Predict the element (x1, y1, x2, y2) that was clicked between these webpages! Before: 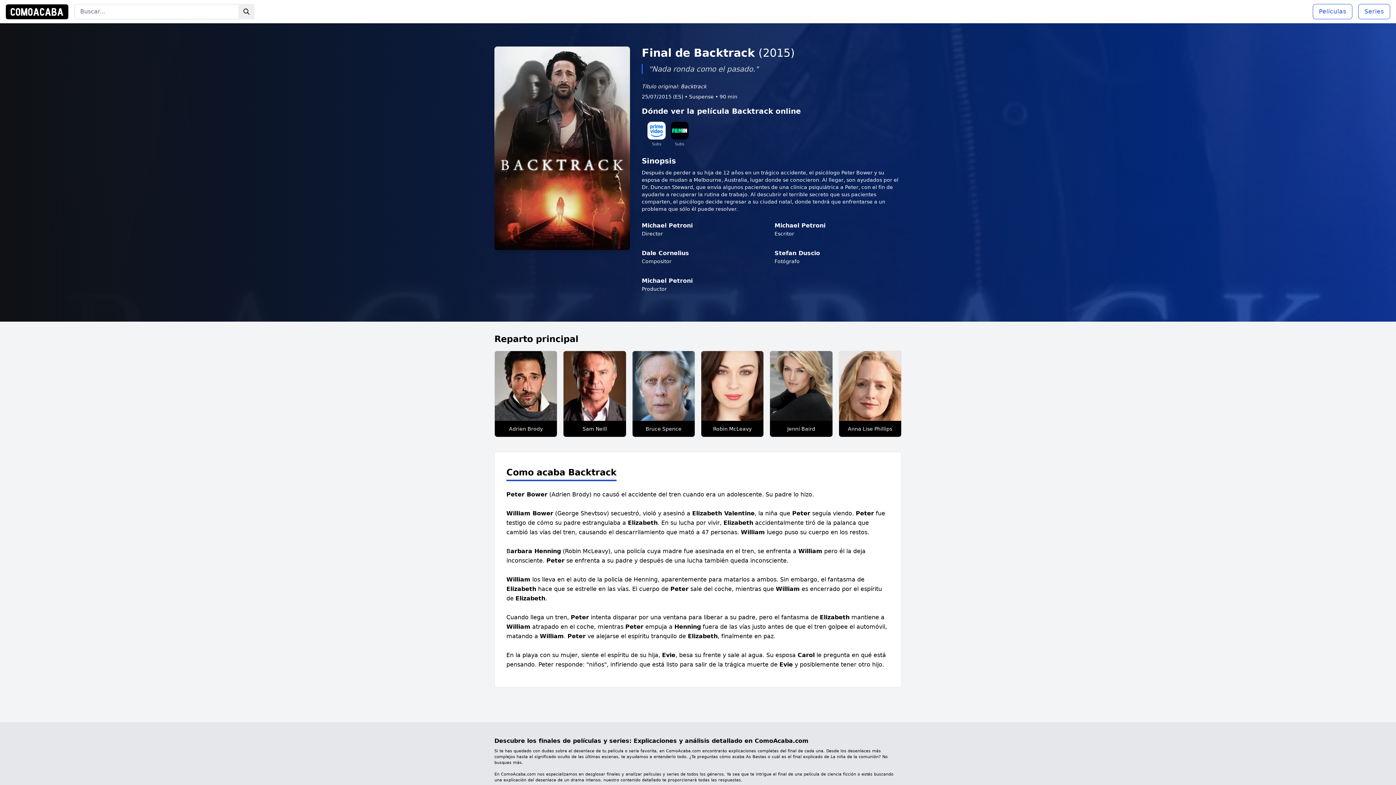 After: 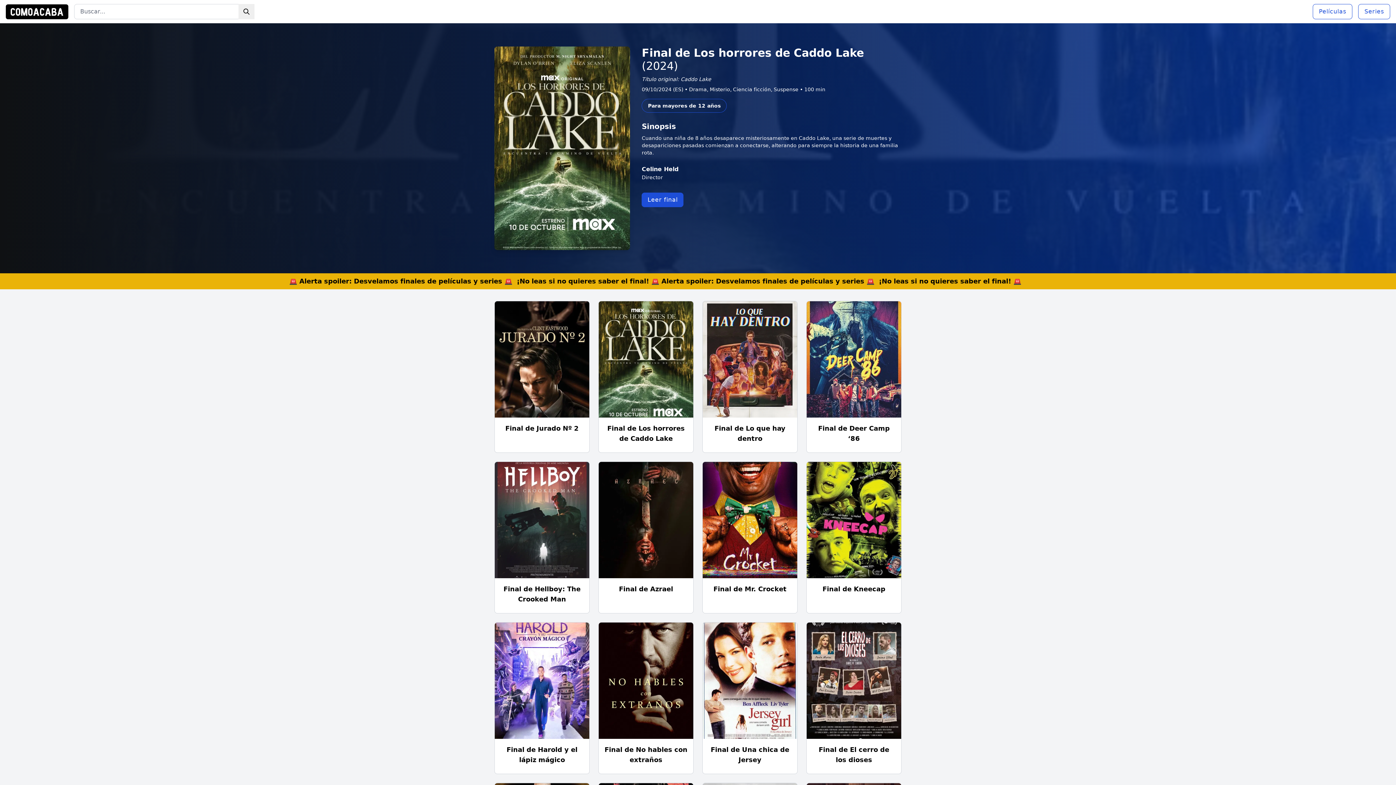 Action: bbox: (5, 4, 68, 19)